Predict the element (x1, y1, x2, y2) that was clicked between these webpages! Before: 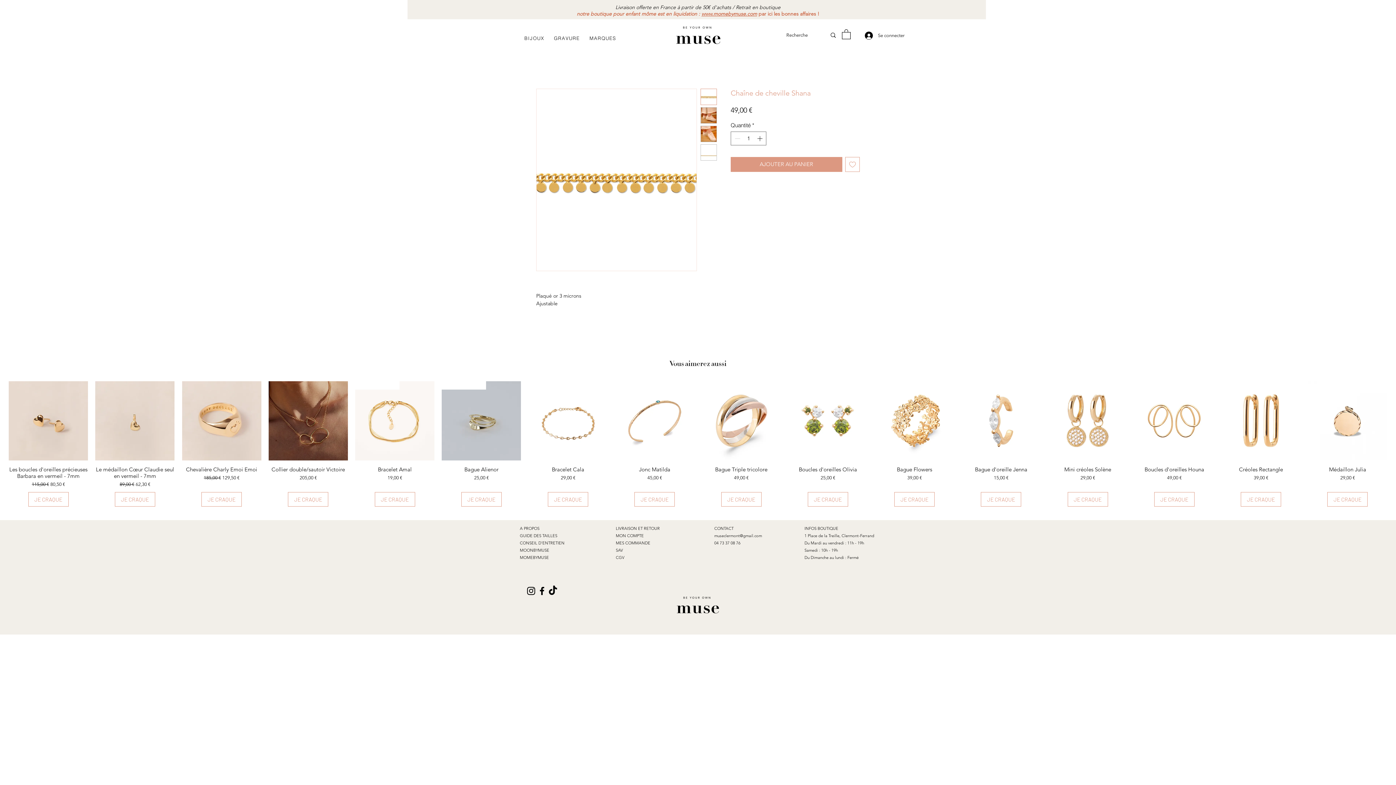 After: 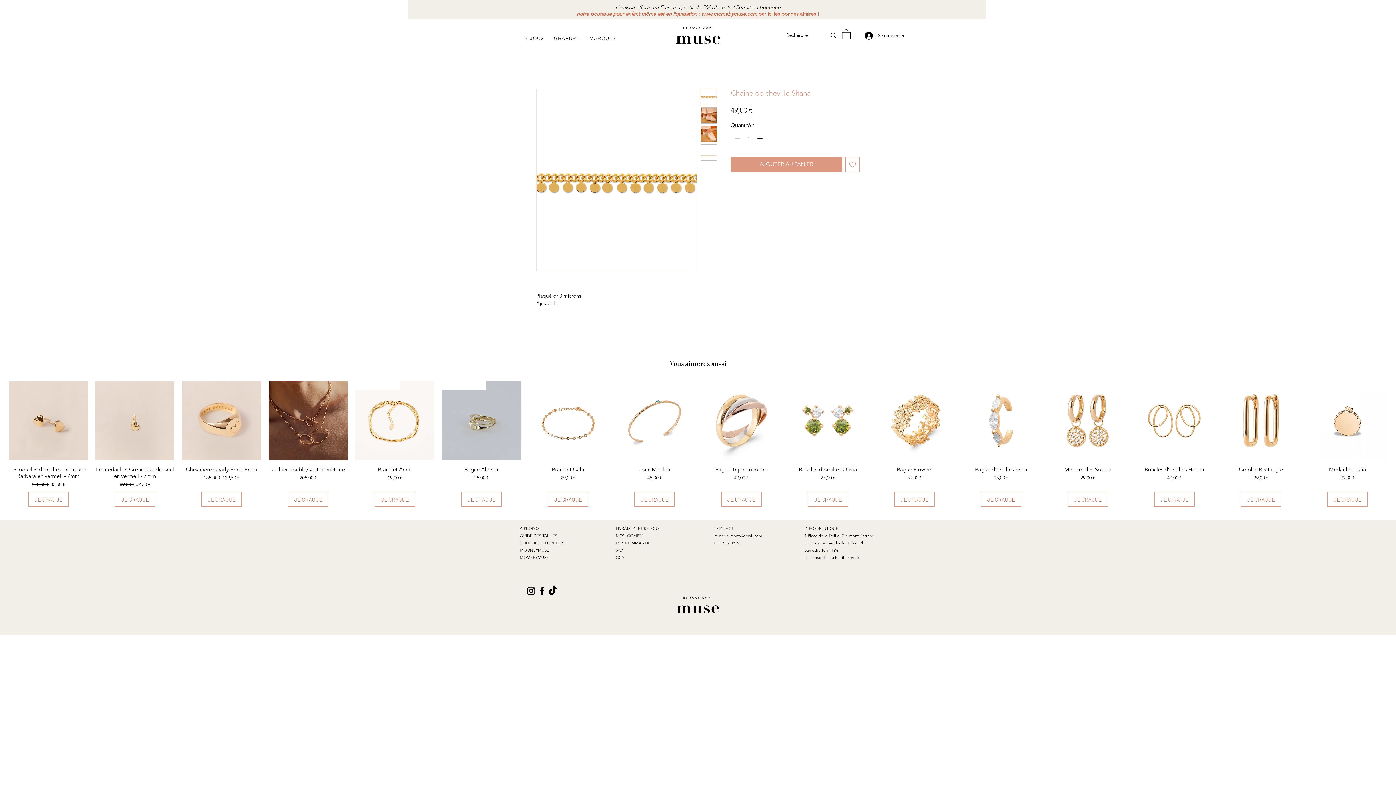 Action: bbox: (700, 125, 717, 142)